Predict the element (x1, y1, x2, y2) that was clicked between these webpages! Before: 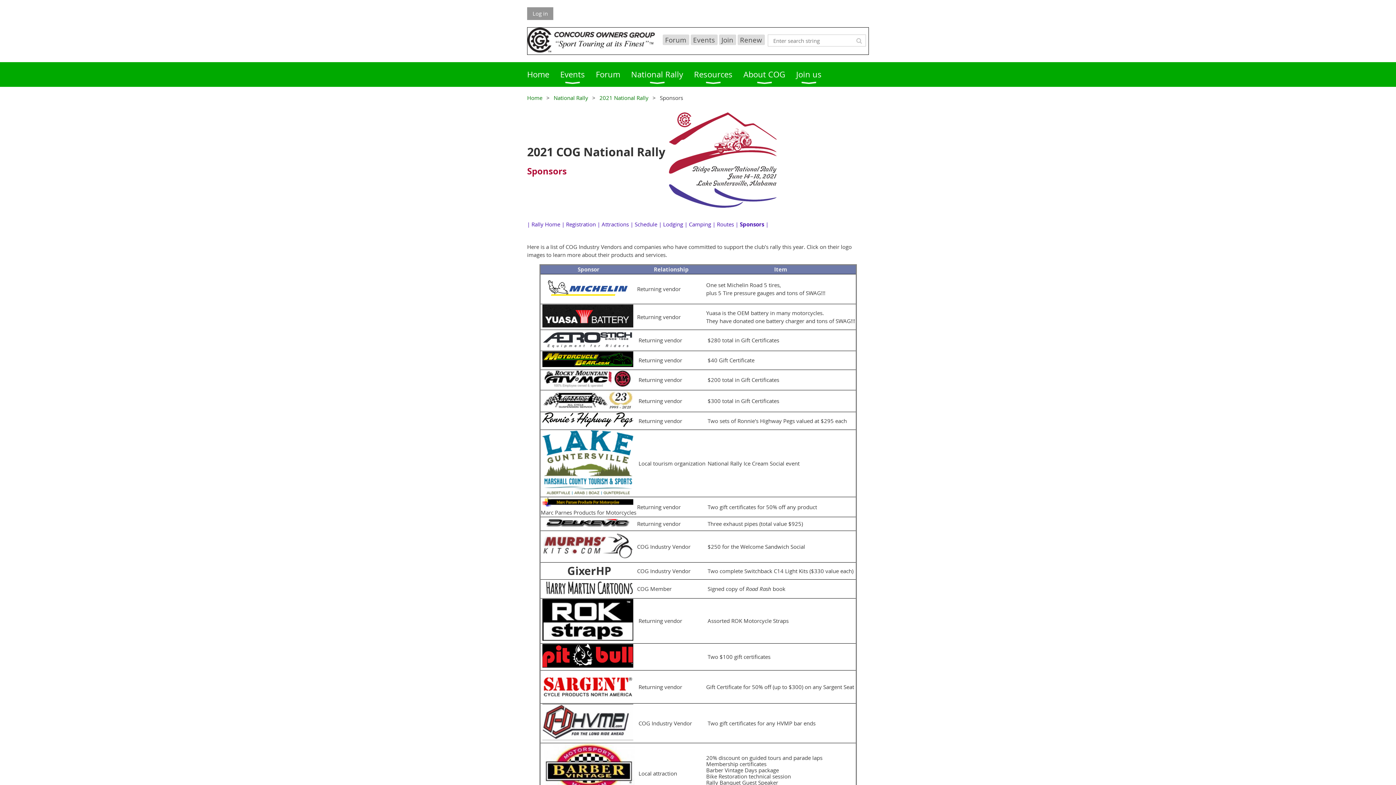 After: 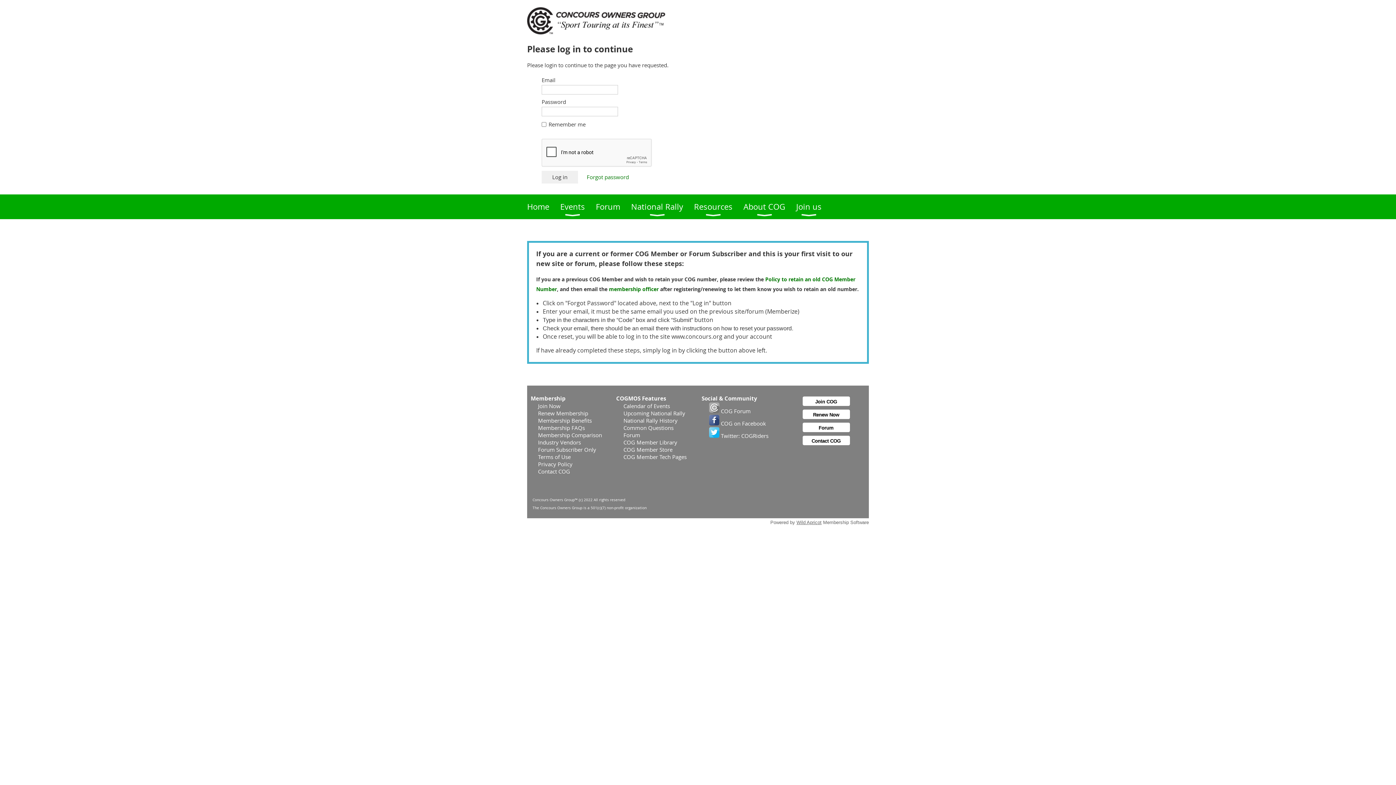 Action: bbox: (737, 34, 764, 45) label: Renew